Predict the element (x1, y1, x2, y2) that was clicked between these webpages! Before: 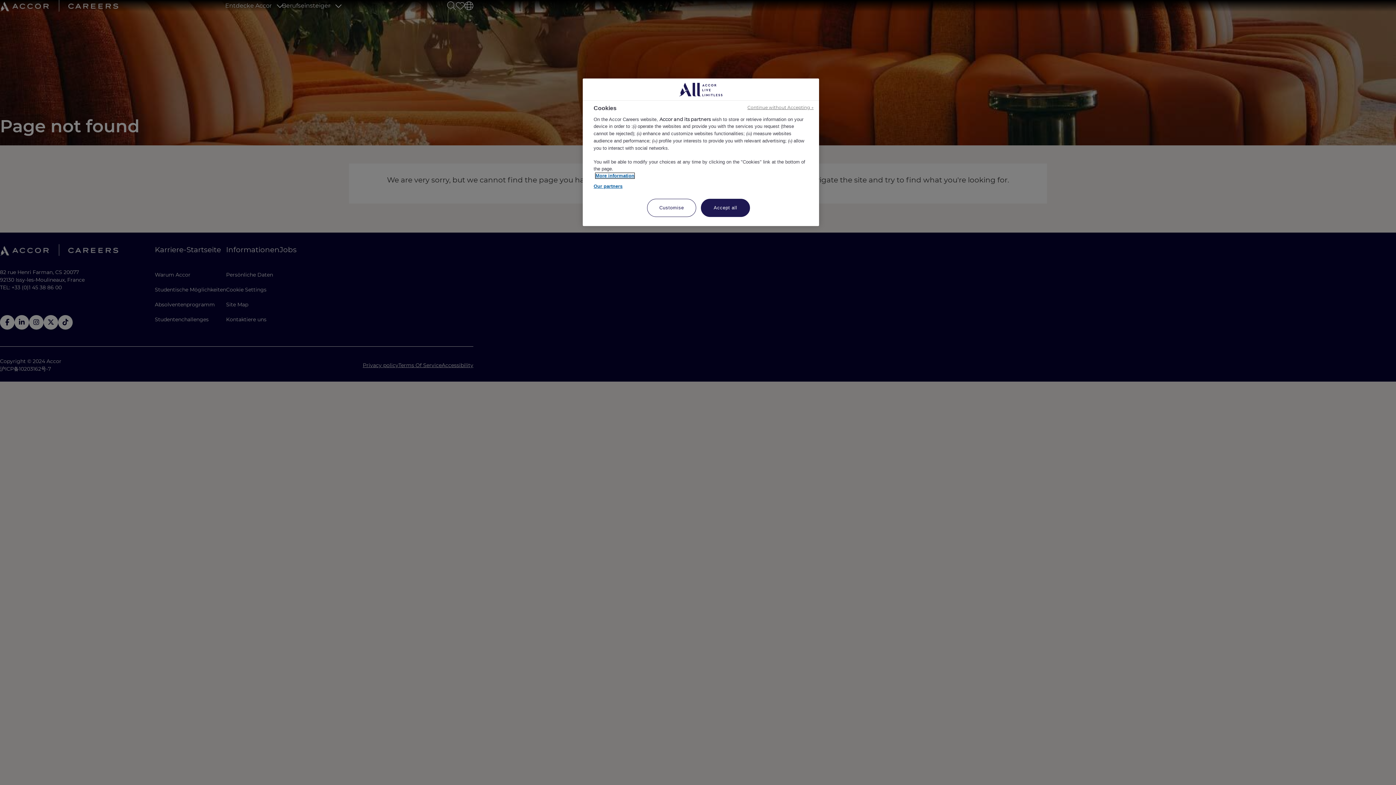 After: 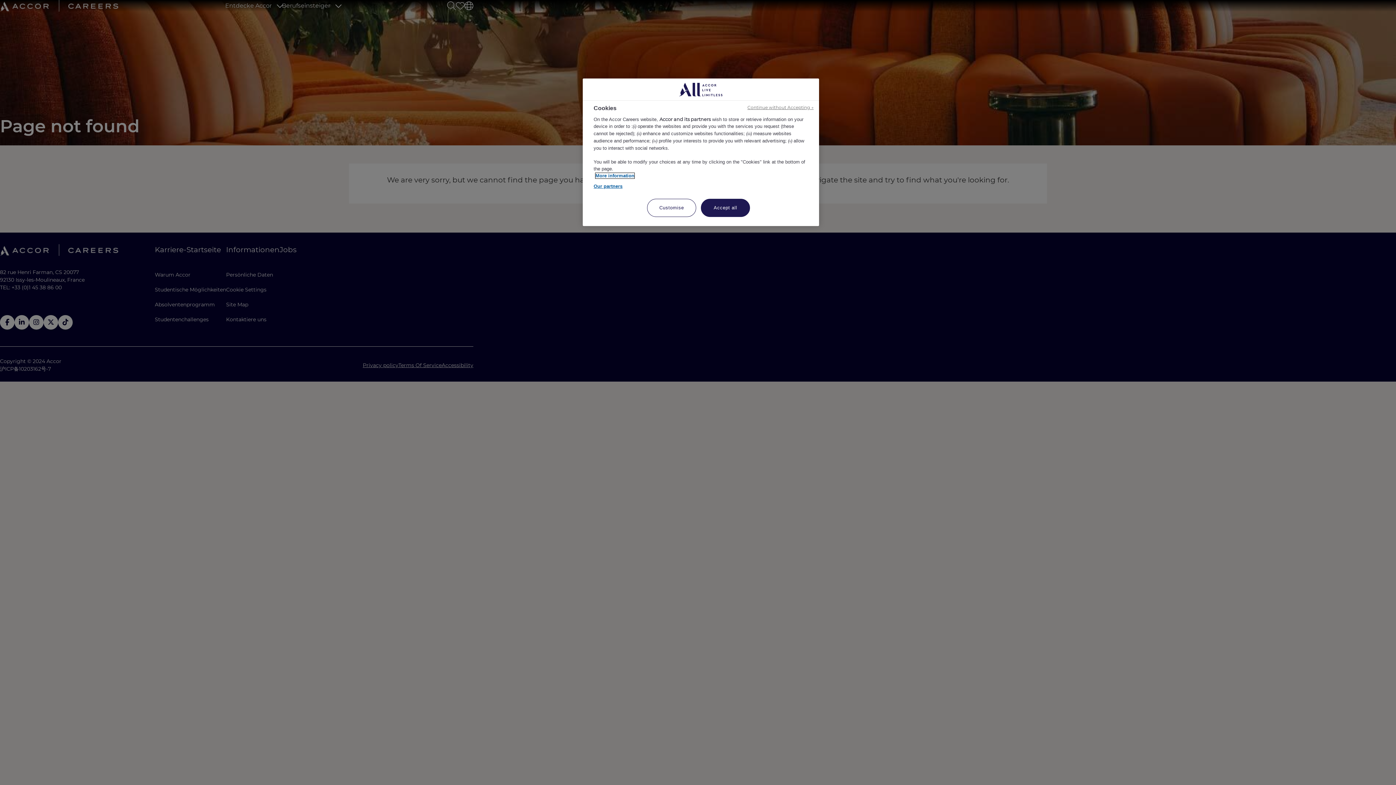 Action: label: More information about your privacy, opens in a new tab bbox: (595, 173, 634, 178)